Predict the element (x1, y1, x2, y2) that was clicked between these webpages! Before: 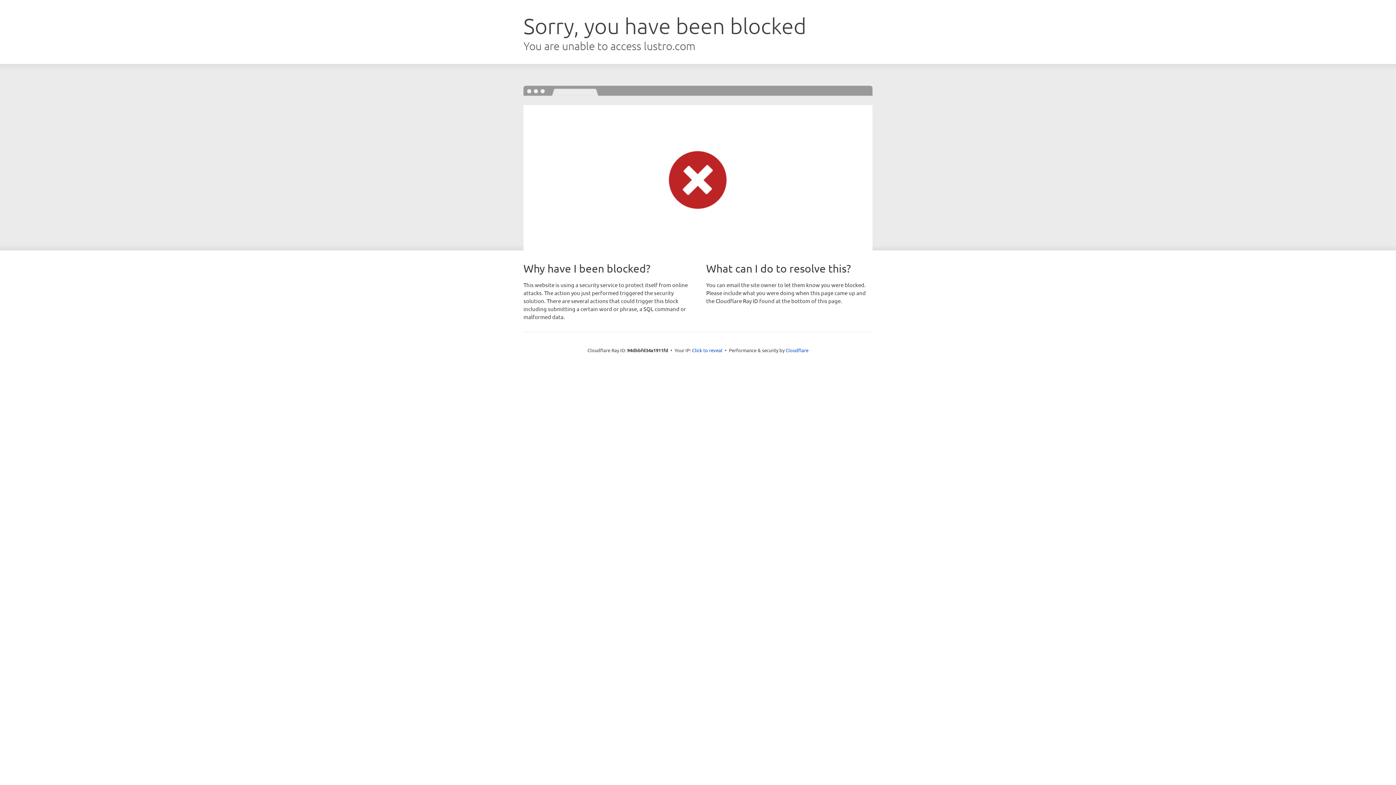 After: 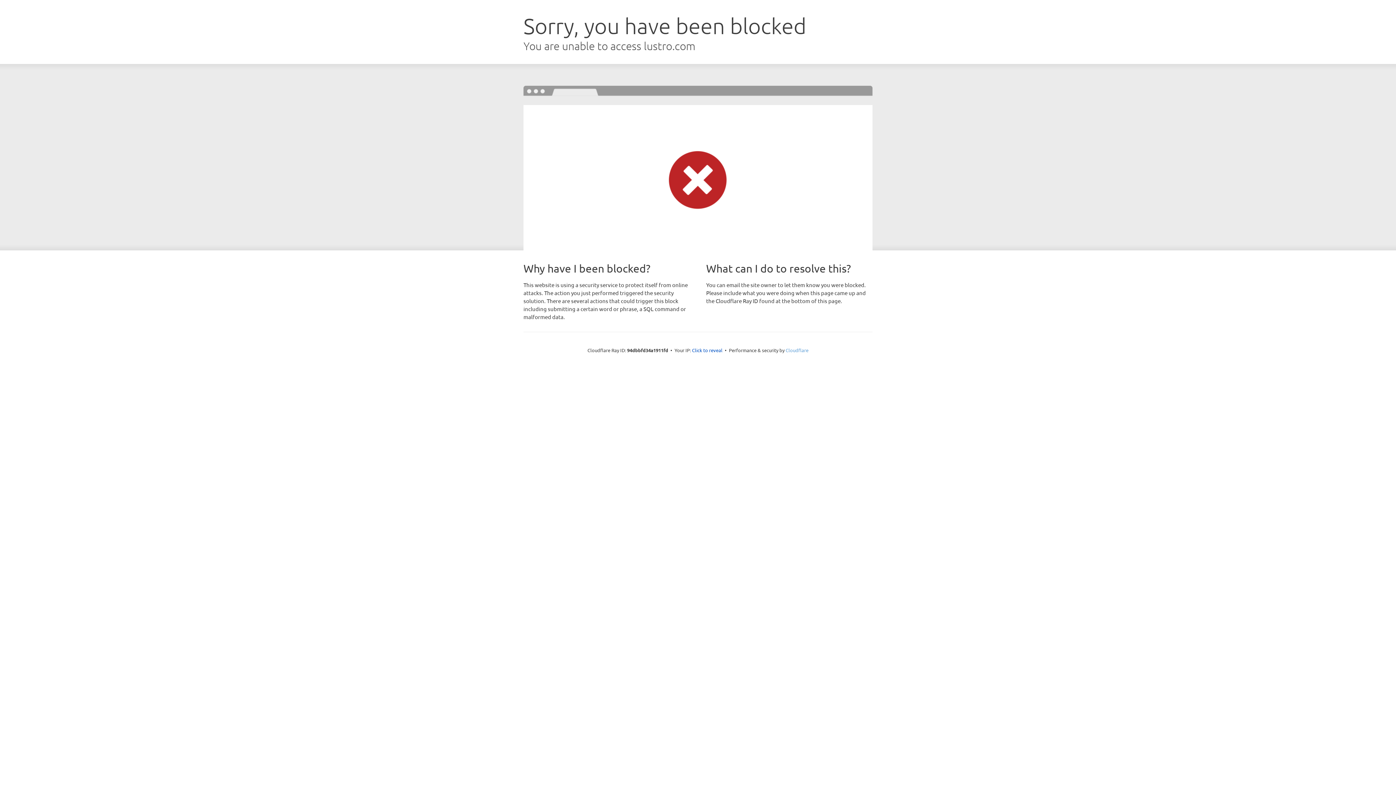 Action: label: Cloudflare bbox: (785, 347, 808, 353)